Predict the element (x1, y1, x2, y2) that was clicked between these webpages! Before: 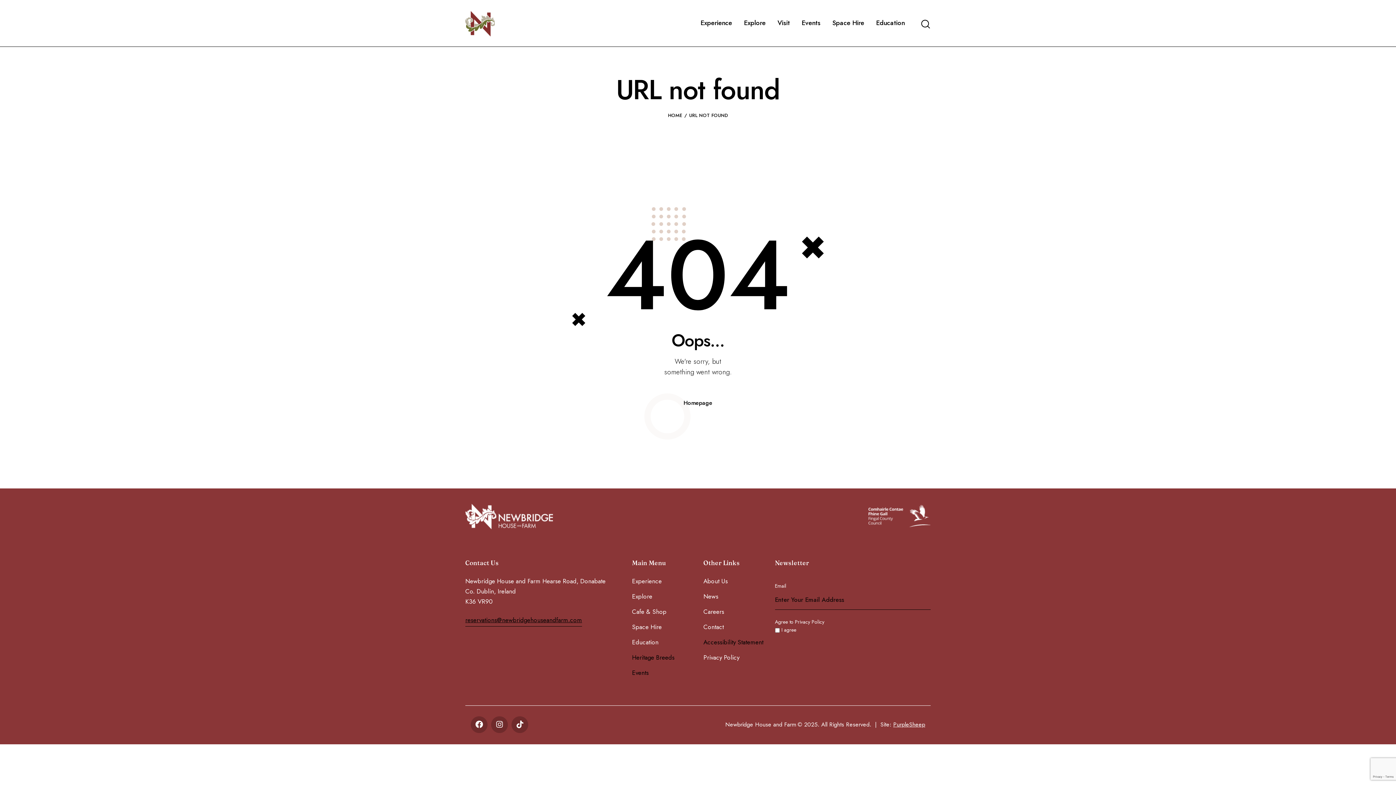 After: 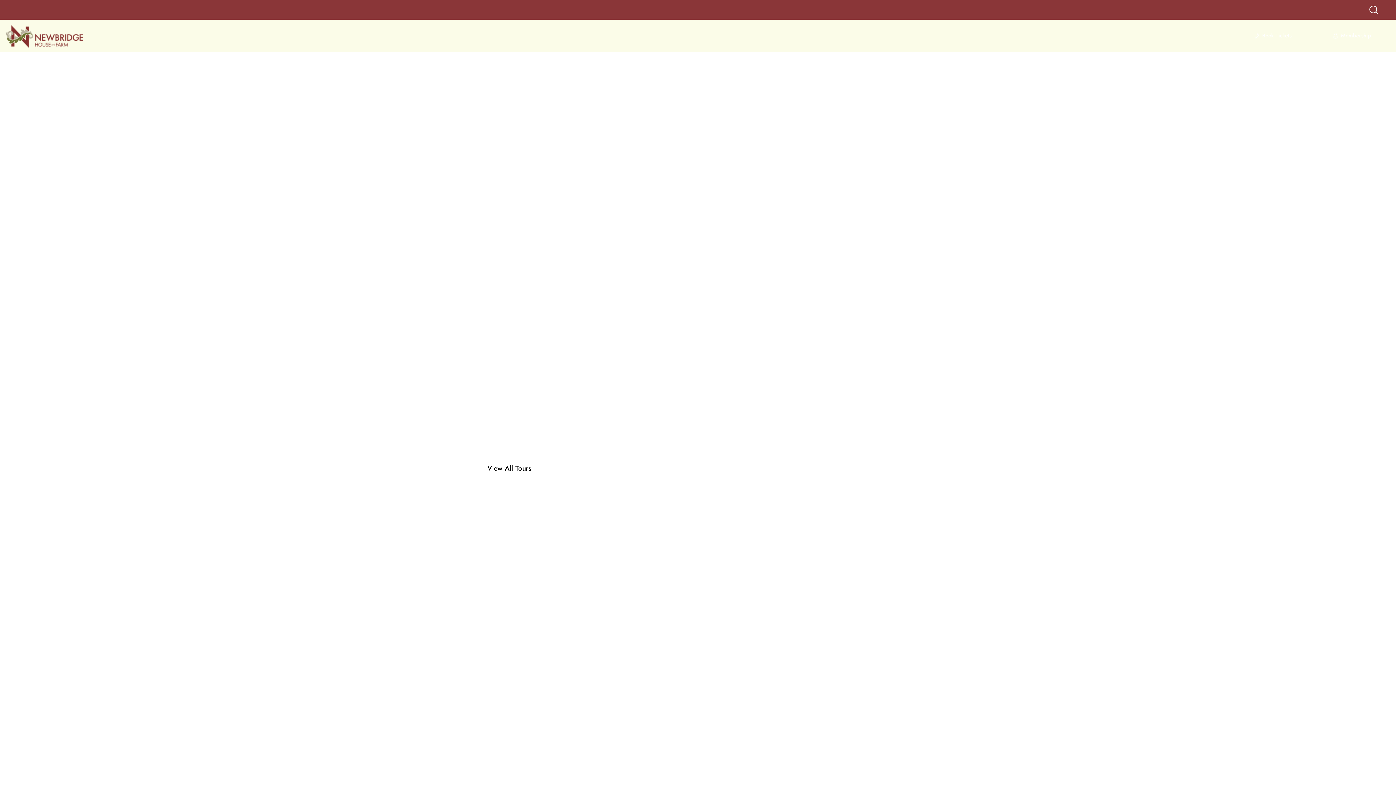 Action: label: About Us bbox: (703, 576, 728, 586)